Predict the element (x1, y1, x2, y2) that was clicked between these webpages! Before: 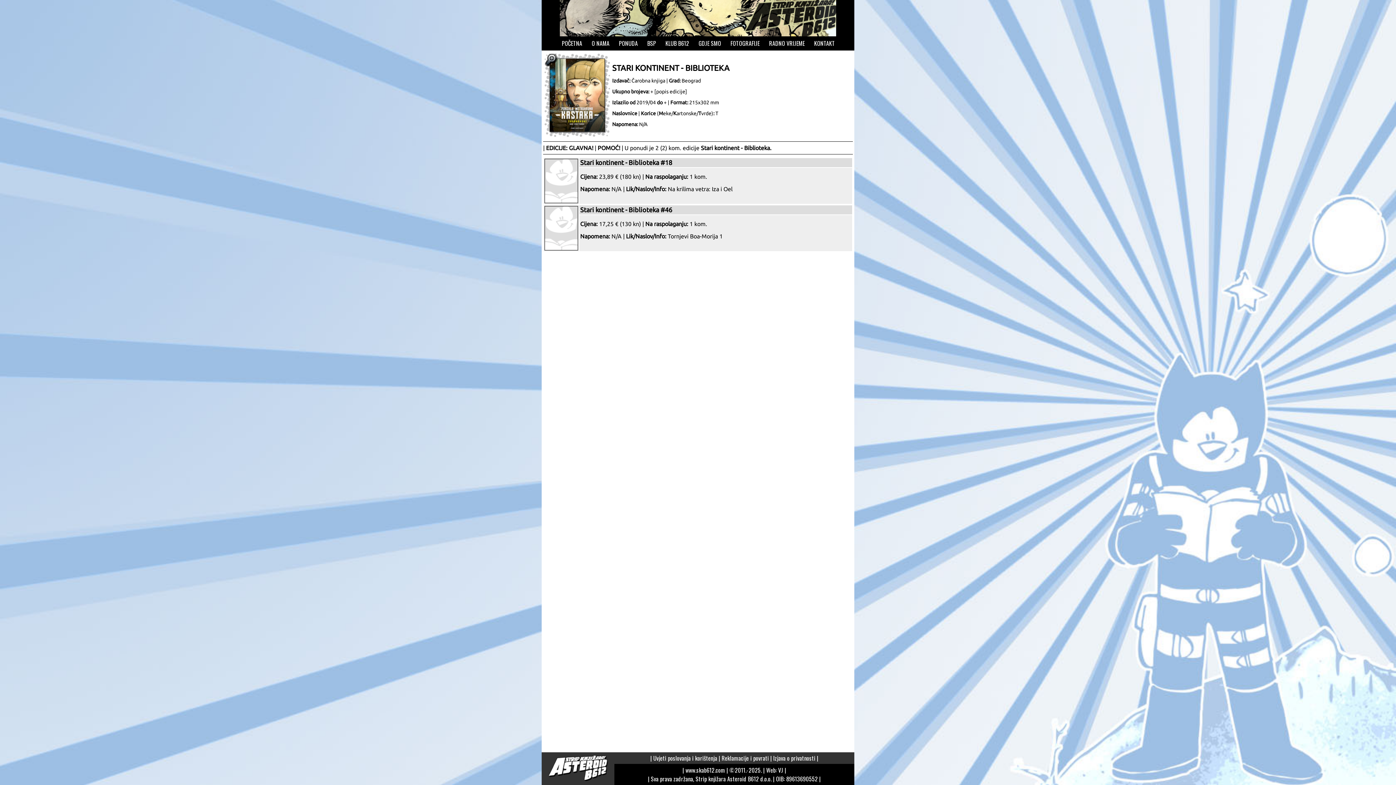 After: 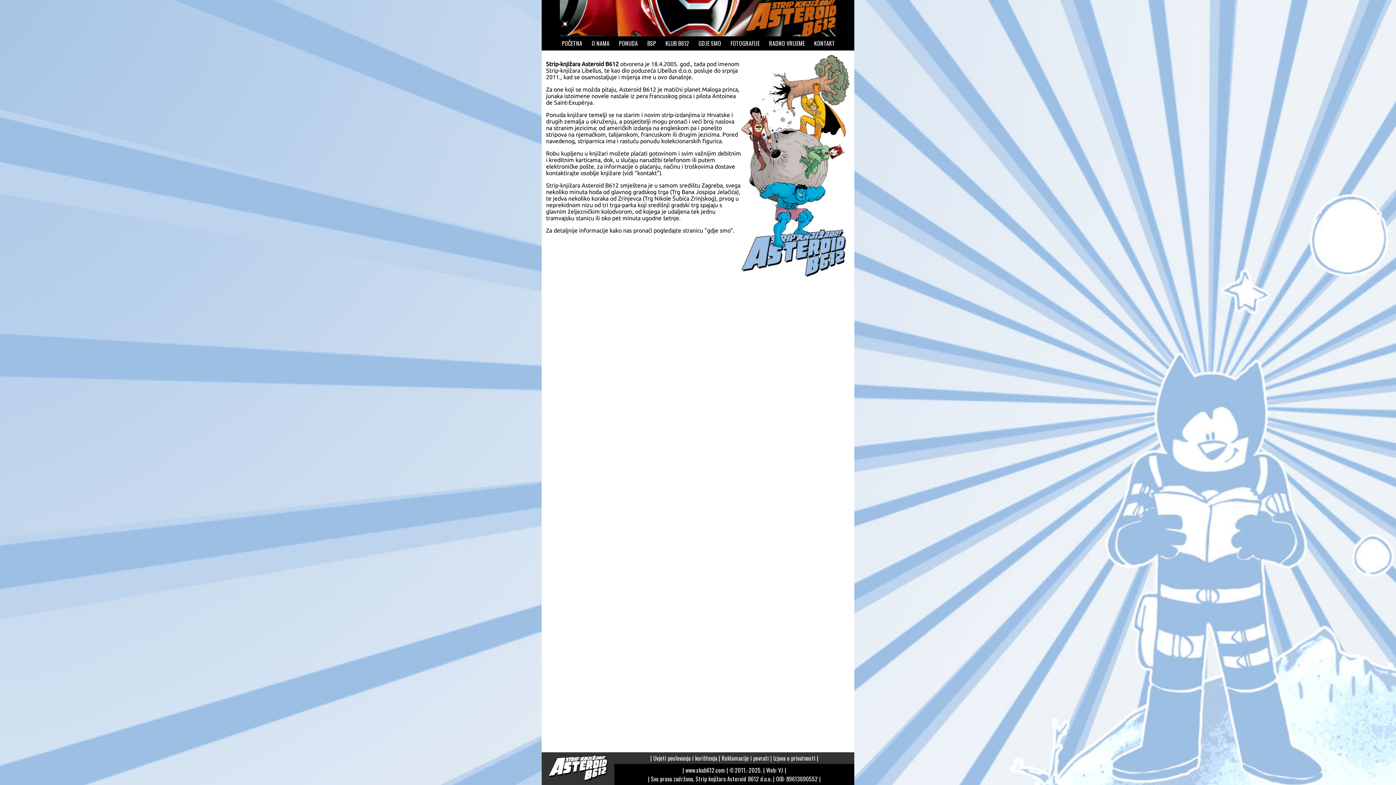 Action: bbox: (586, 36, 614, 50) label: O NAMA